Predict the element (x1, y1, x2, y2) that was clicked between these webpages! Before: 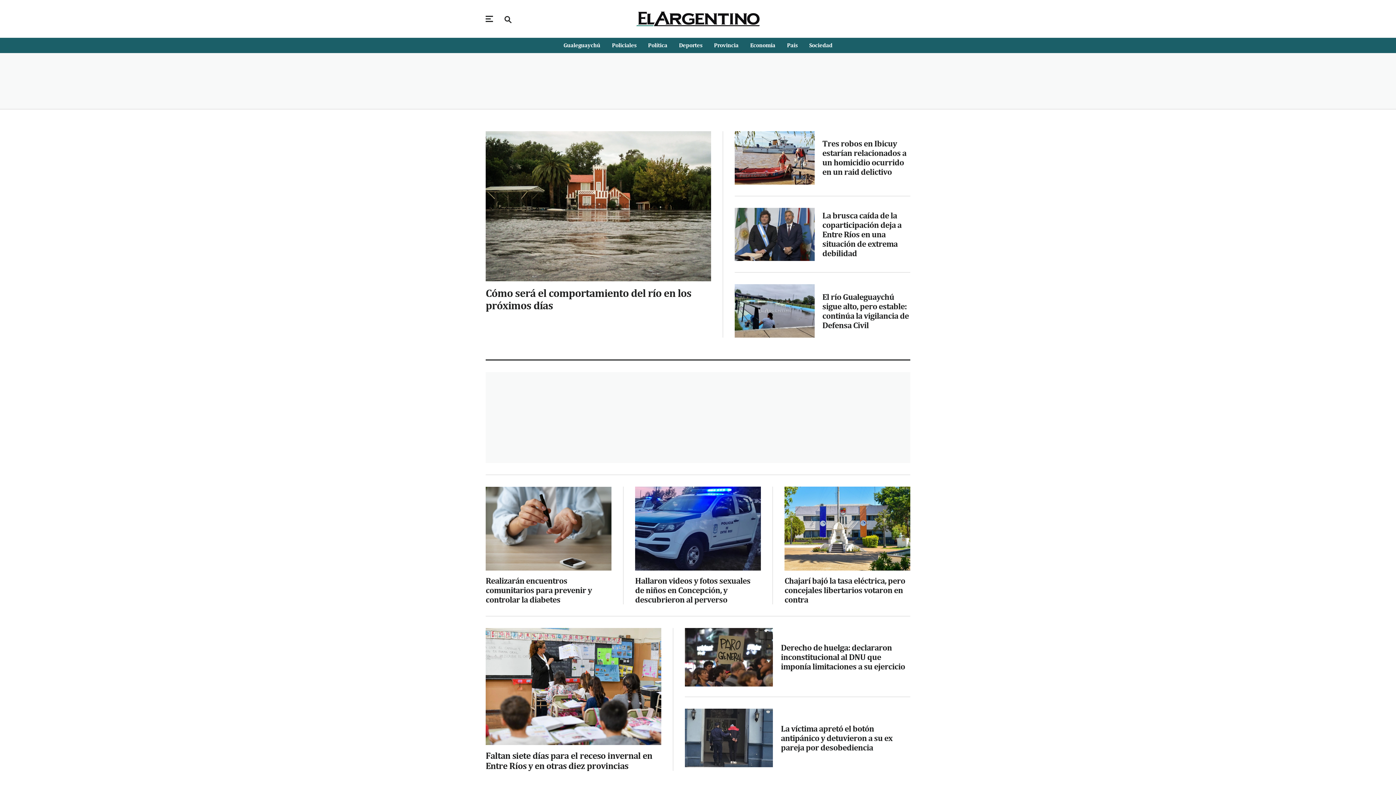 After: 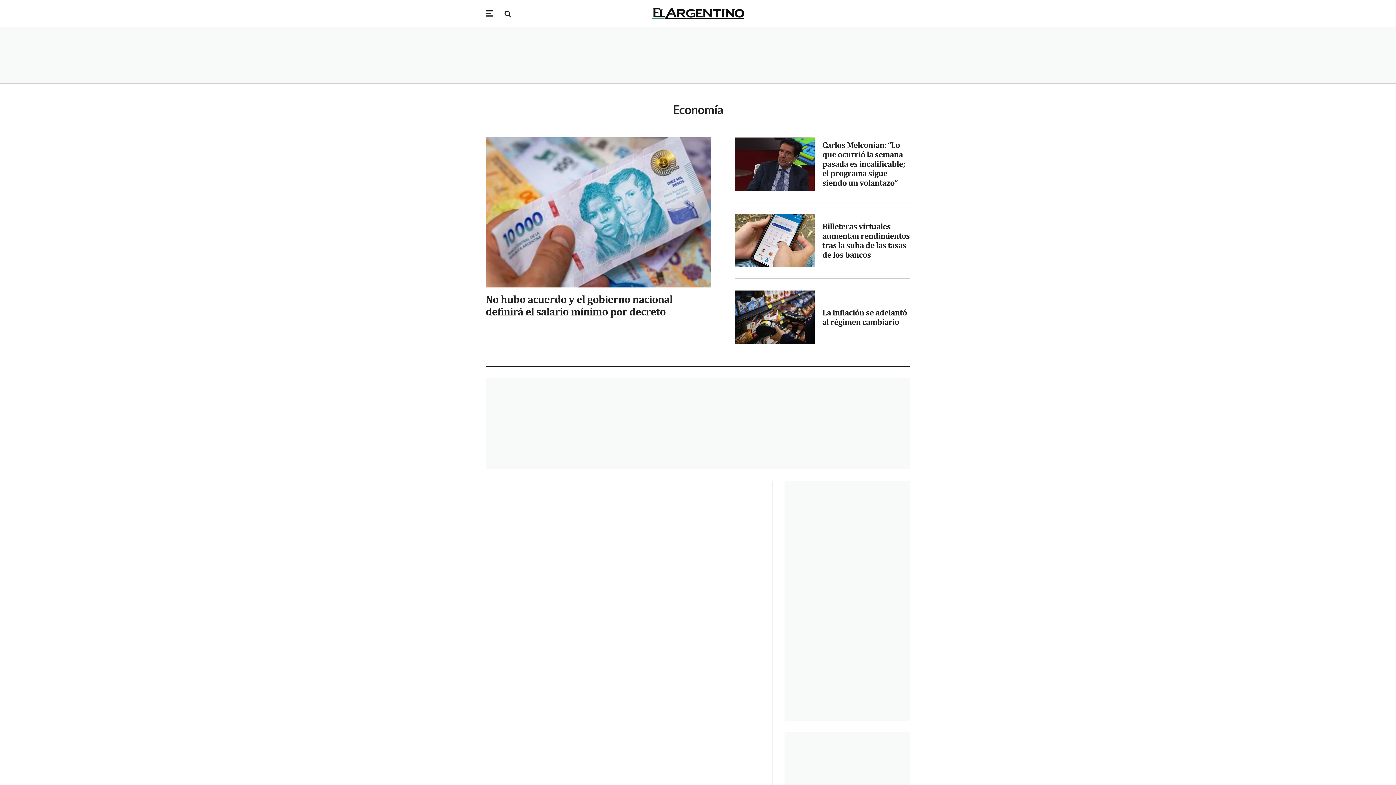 Action: bbox: (750, 37, 775, 53) label: Economía